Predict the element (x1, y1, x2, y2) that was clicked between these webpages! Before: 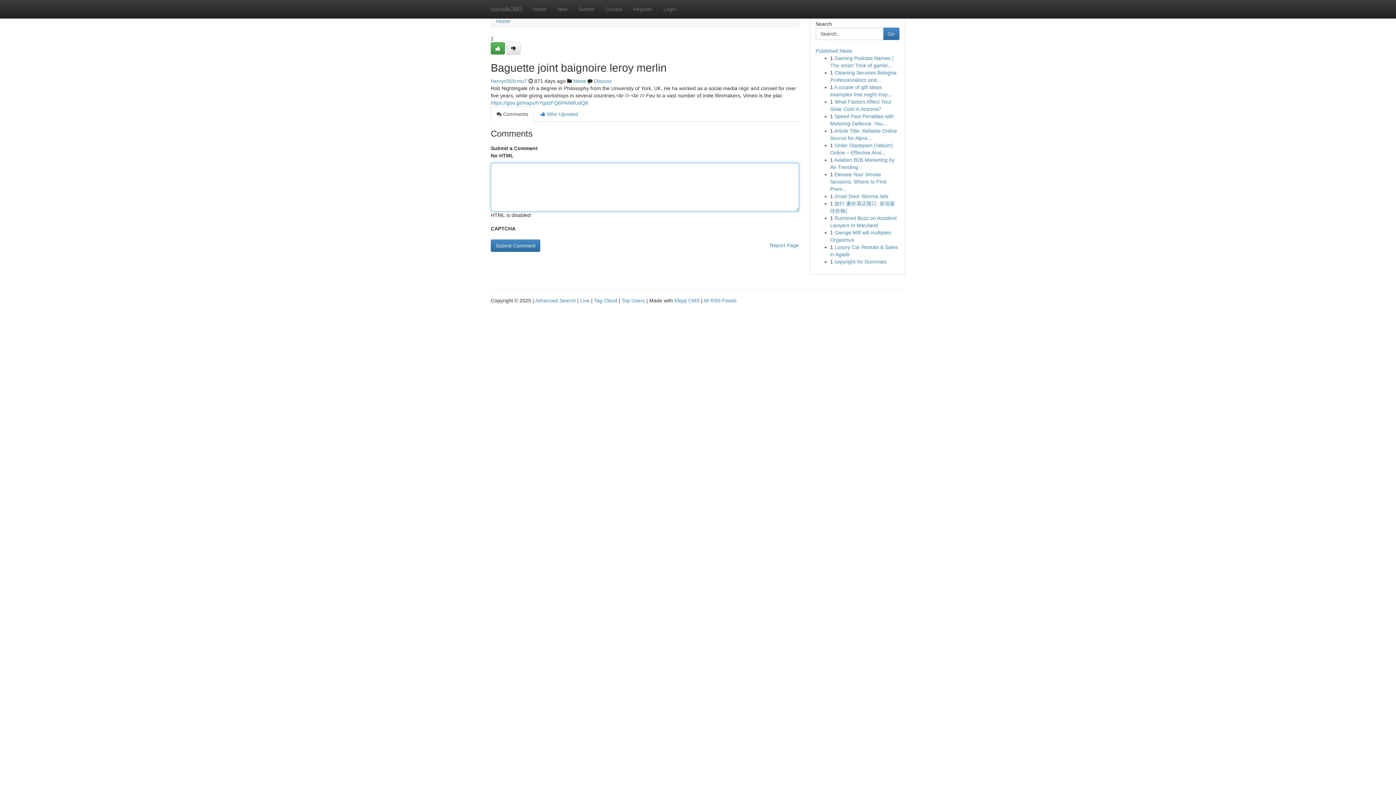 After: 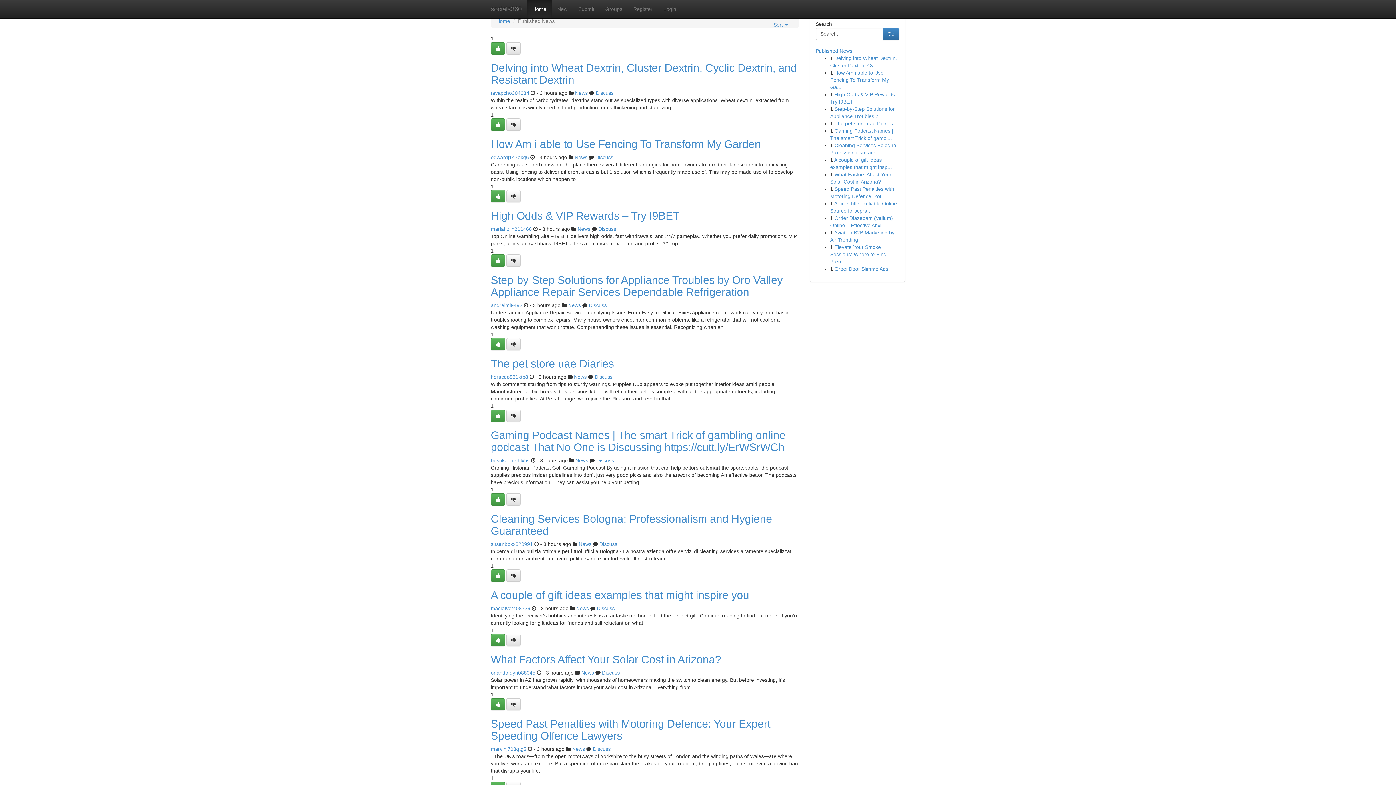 Action: bbox: (621, 297, 645, 303) label: Top Users